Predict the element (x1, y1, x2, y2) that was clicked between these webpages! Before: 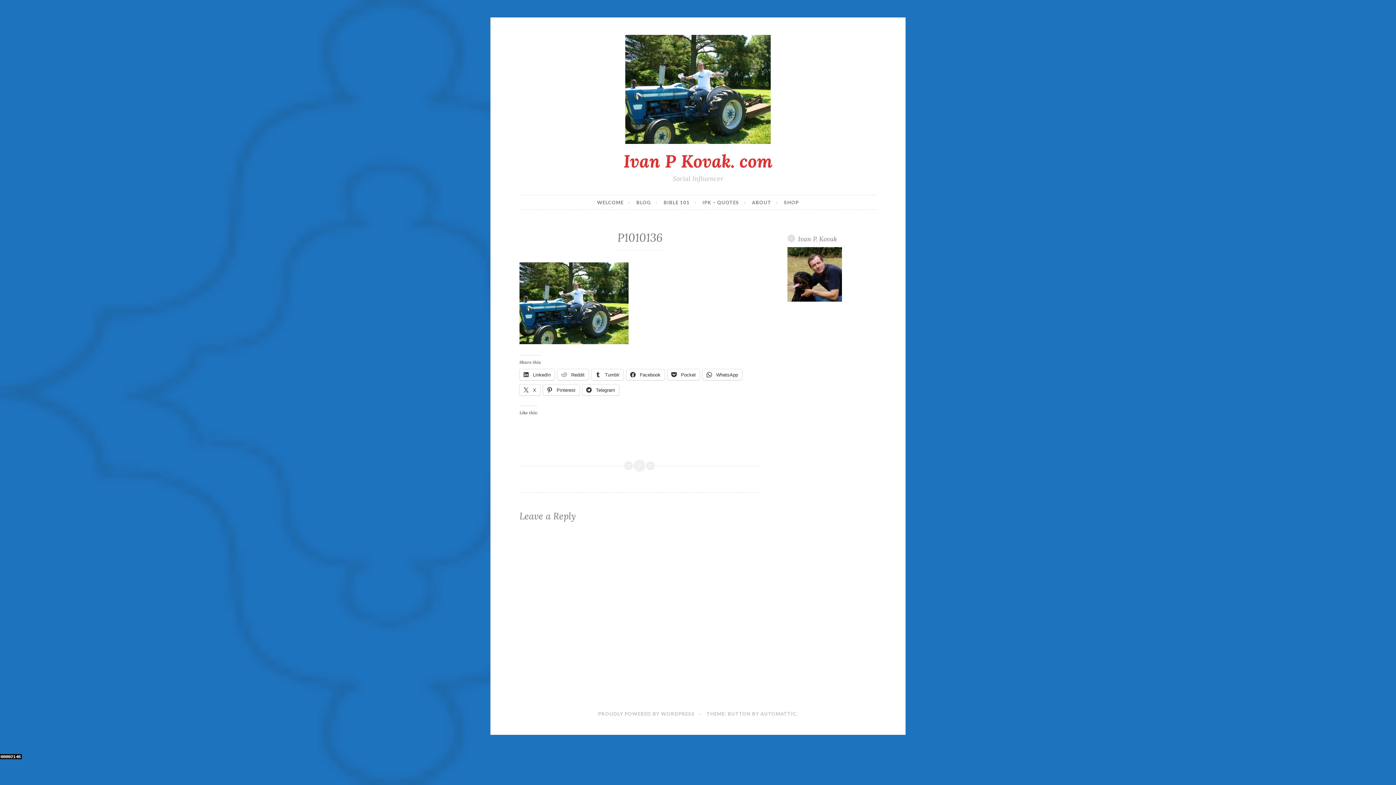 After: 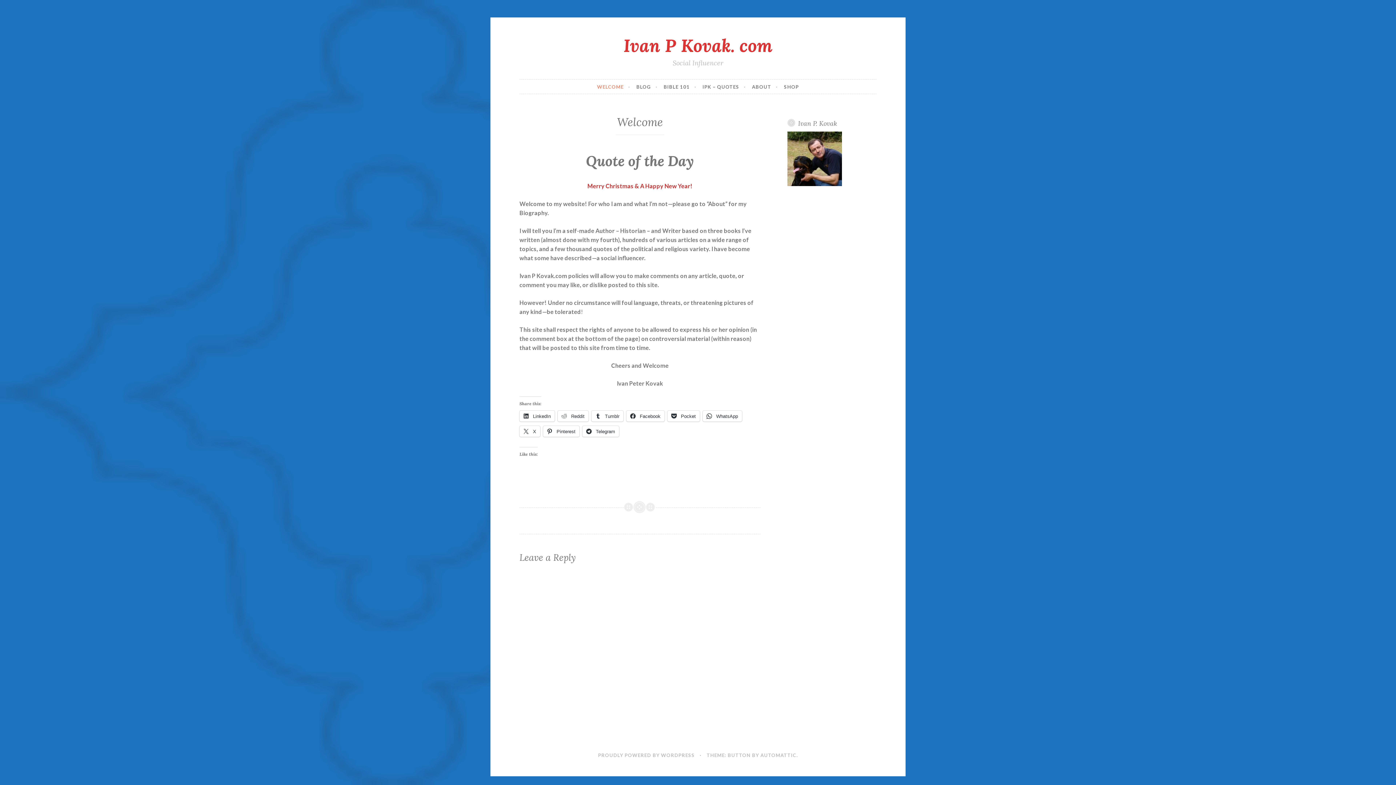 Action: bbox: (623, 149, 772, 172) label: Ivan P Kovak. com